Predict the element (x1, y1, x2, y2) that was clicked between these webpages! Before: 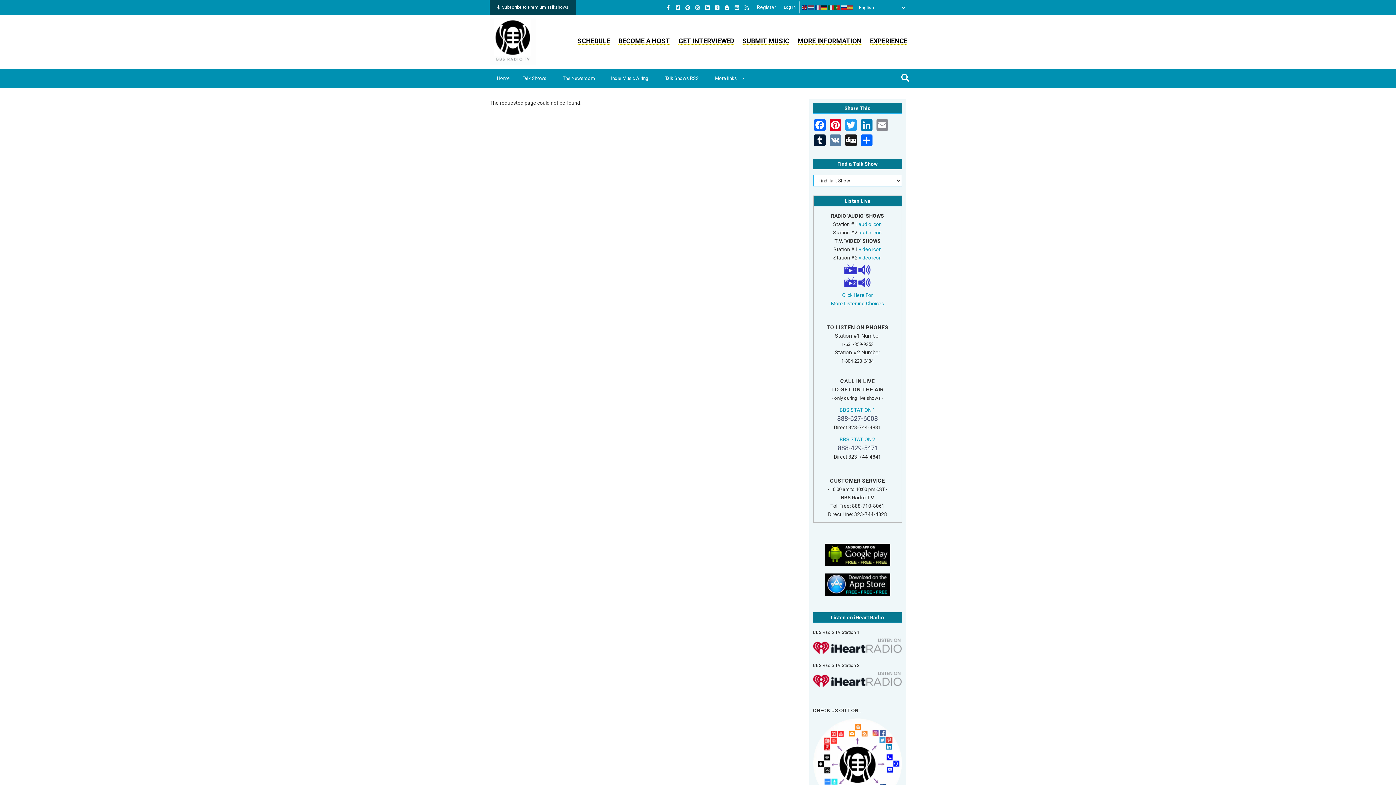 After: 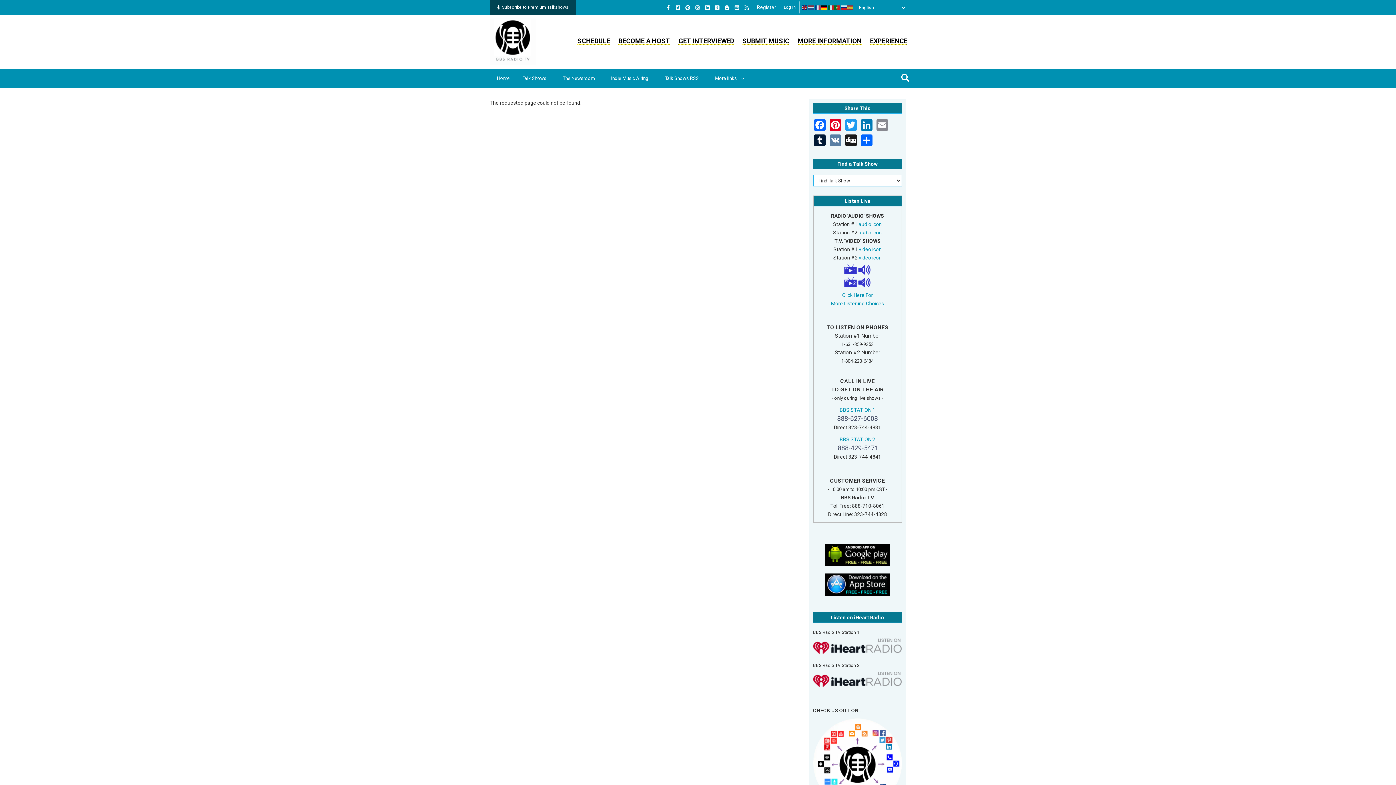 Action: bbox: (821, 4, 828, 10)